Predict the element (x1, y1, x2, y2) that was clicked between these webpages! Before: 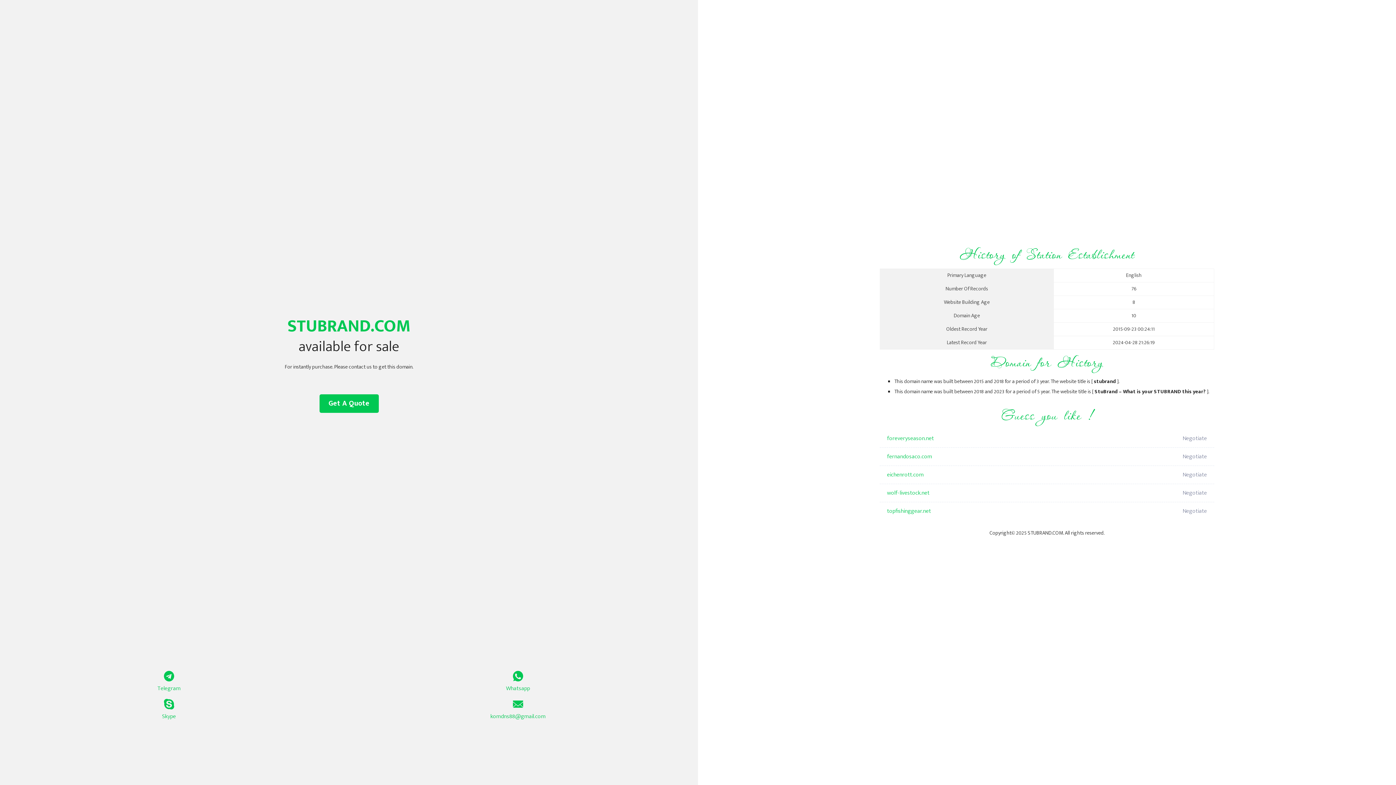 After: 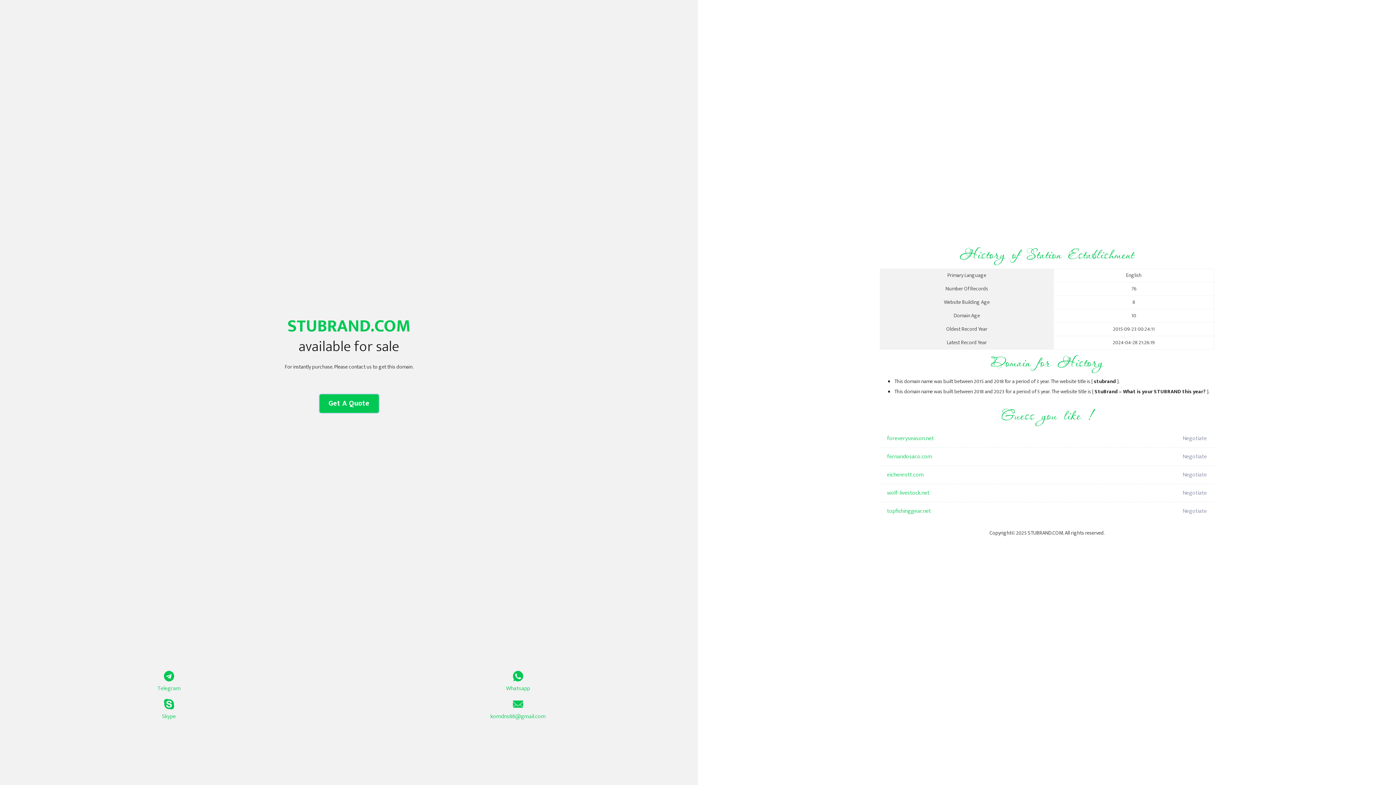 Action: bbox: (319, 394, 378, 413) label: Get A Quote